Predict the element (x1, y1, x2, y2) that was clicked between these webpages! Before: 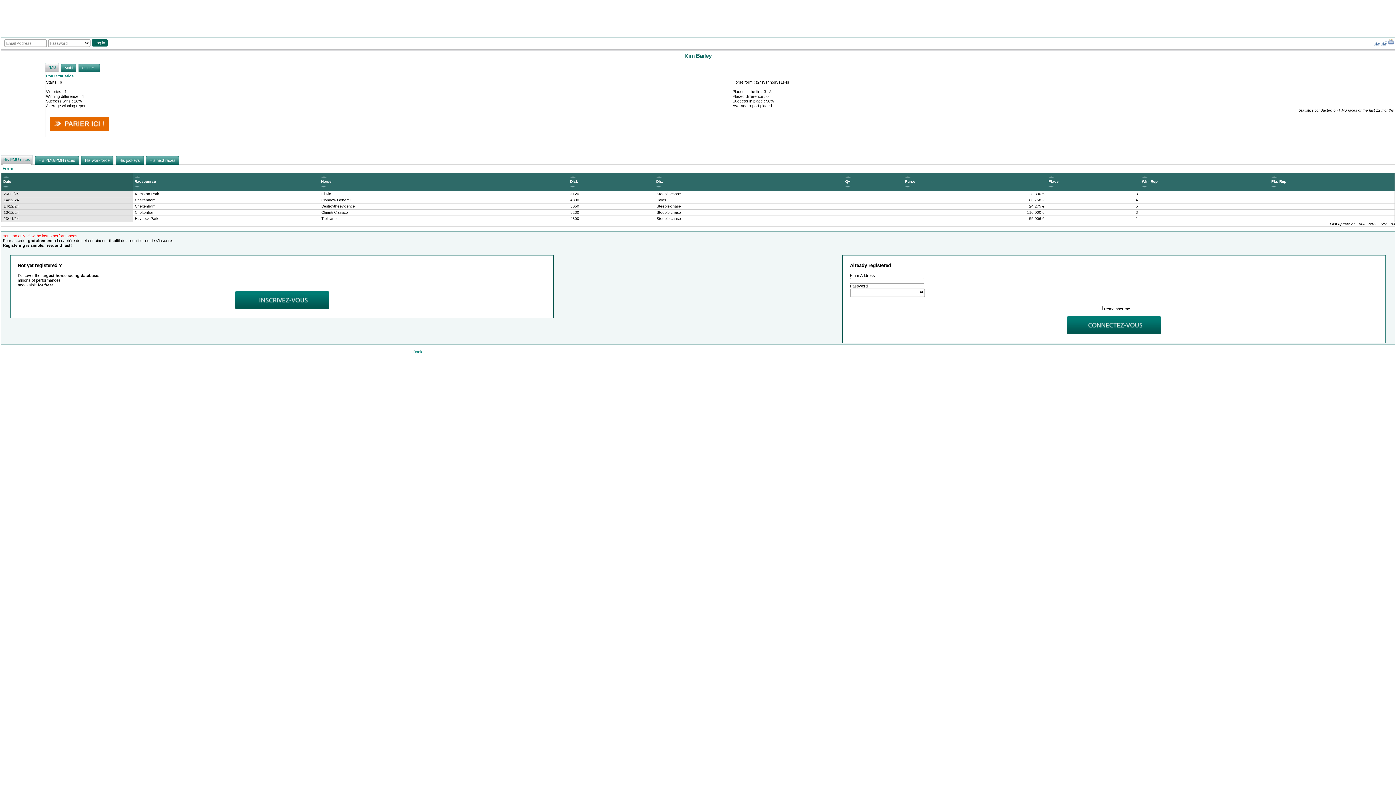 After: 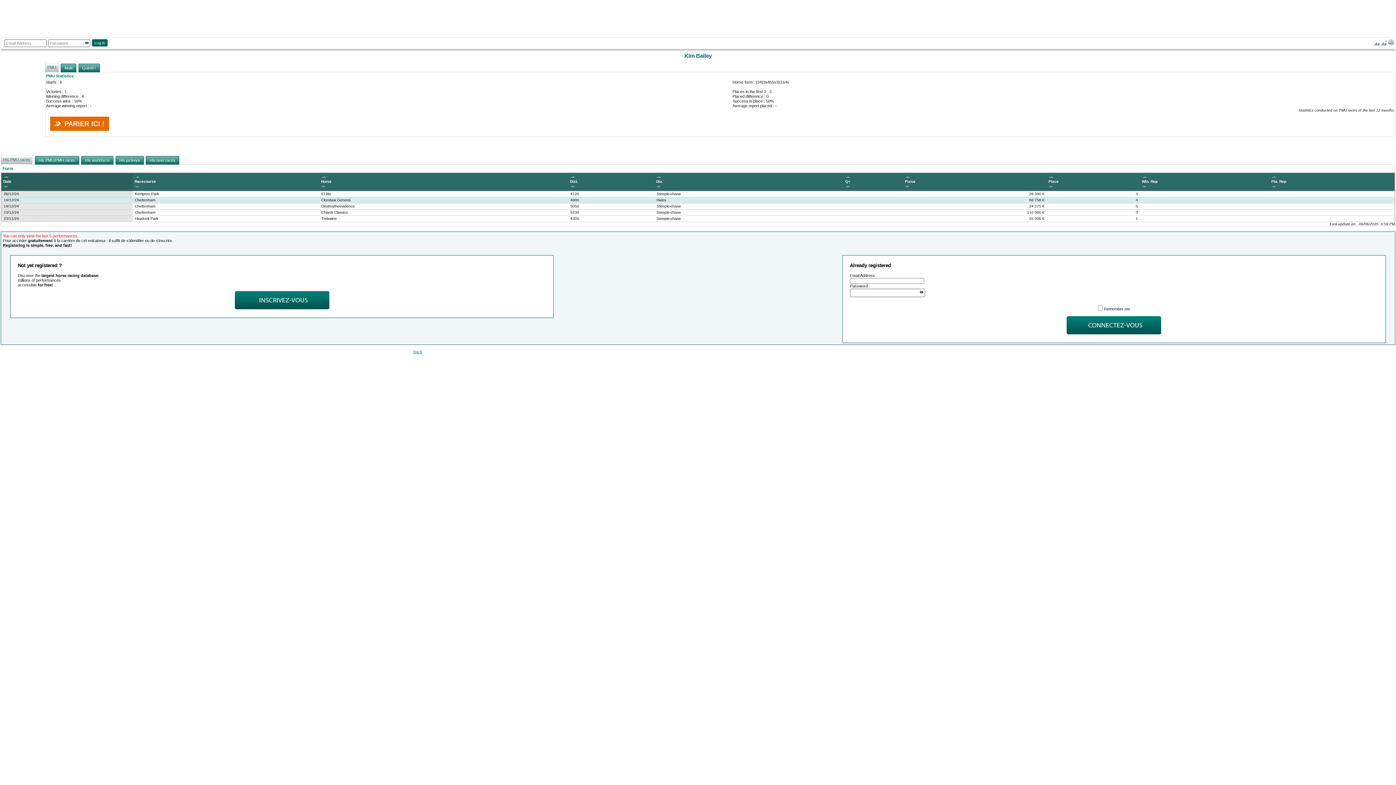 Action: label: 14/12/24 bbox: (3, 198, 18, 202)